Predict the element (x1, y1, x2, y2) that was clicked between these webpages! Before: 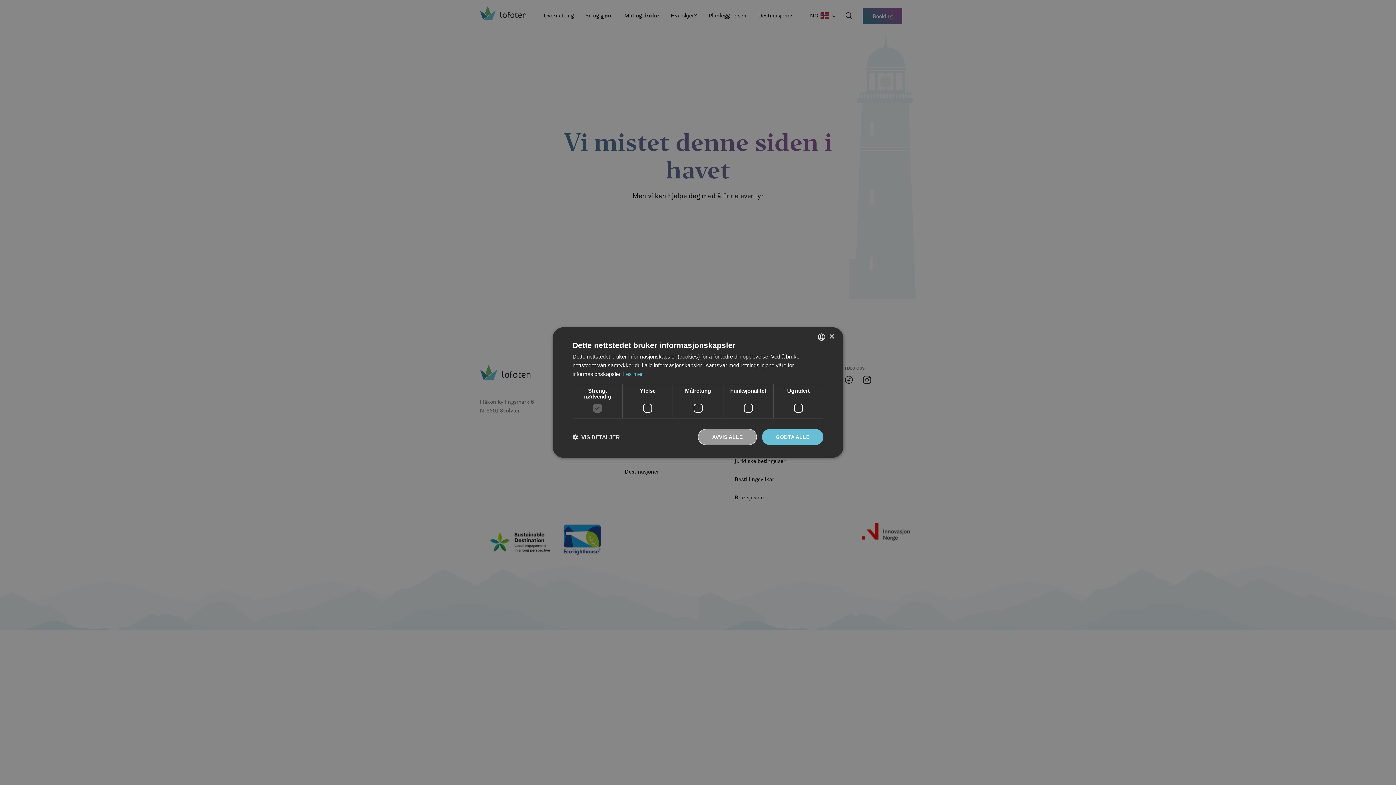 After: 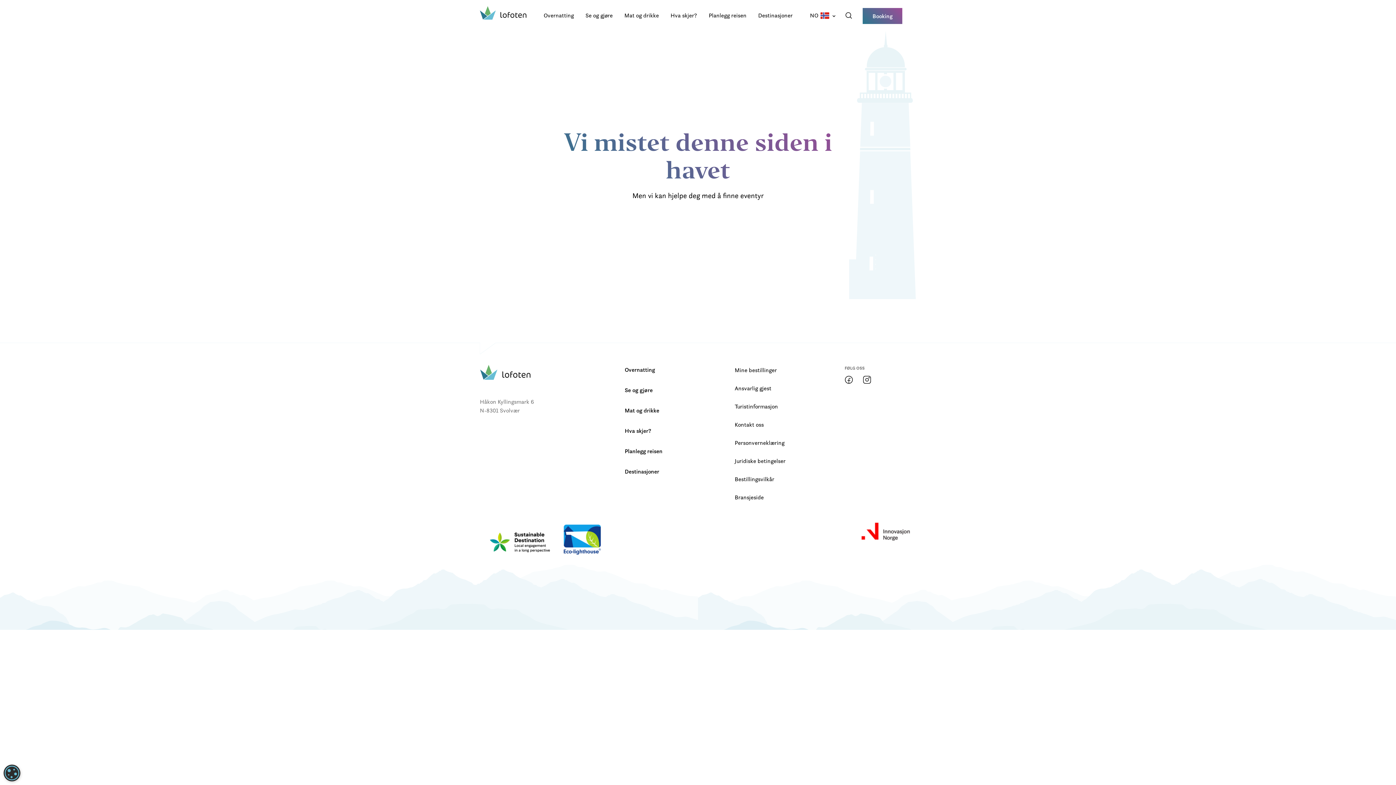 Action: bbox: (698, 429, 757, 445) label: AVVIS ALLE